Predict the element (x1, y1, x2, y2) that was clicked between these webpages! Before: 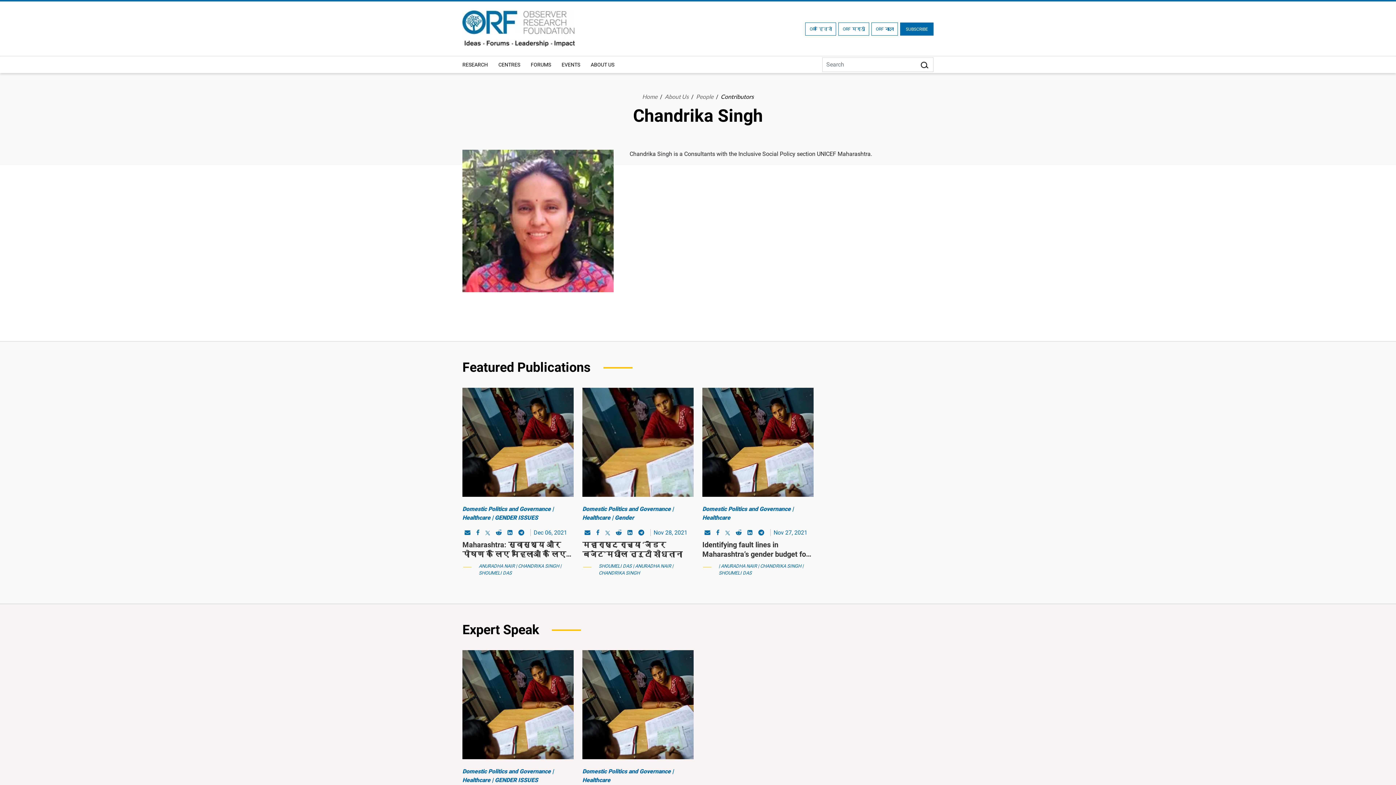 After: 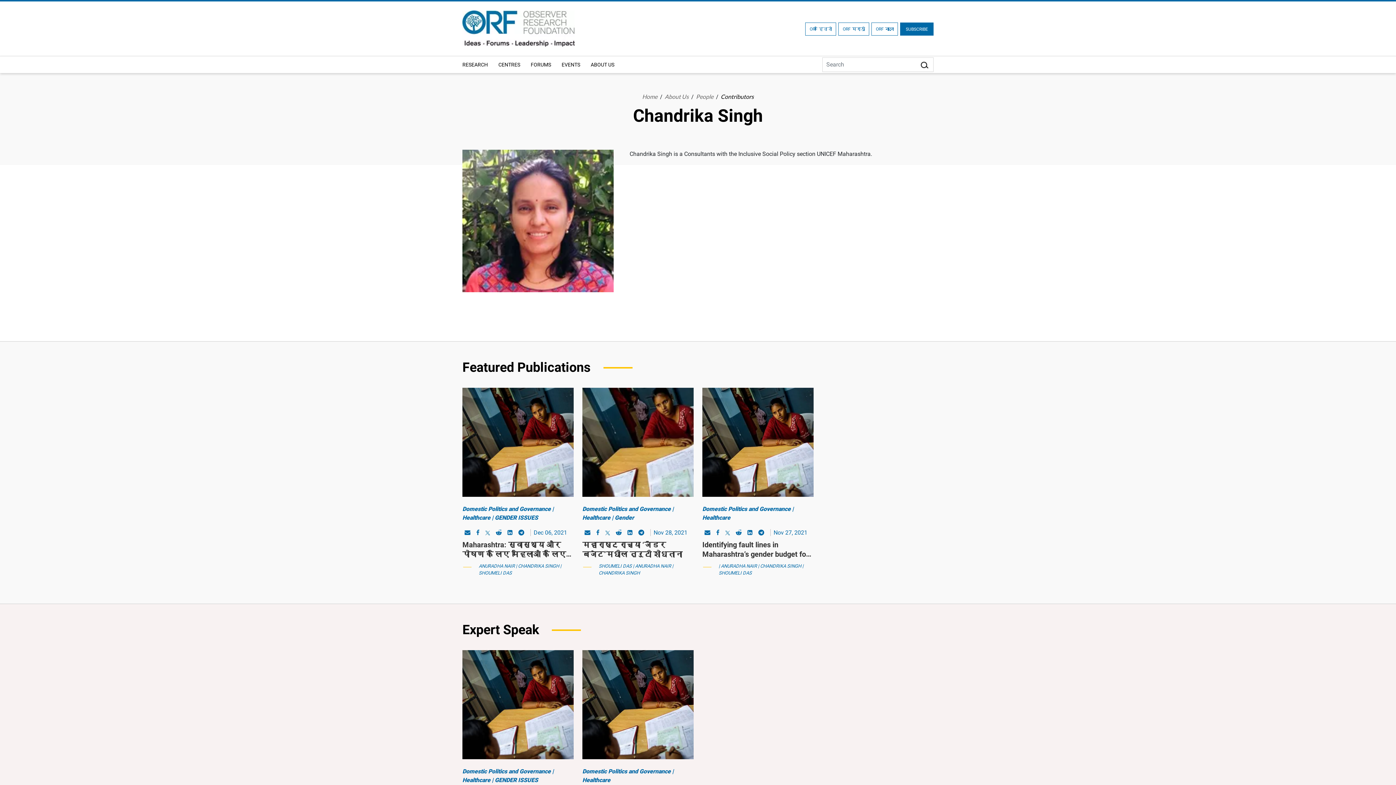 Action: bbox: (584, 529, 590, 536)